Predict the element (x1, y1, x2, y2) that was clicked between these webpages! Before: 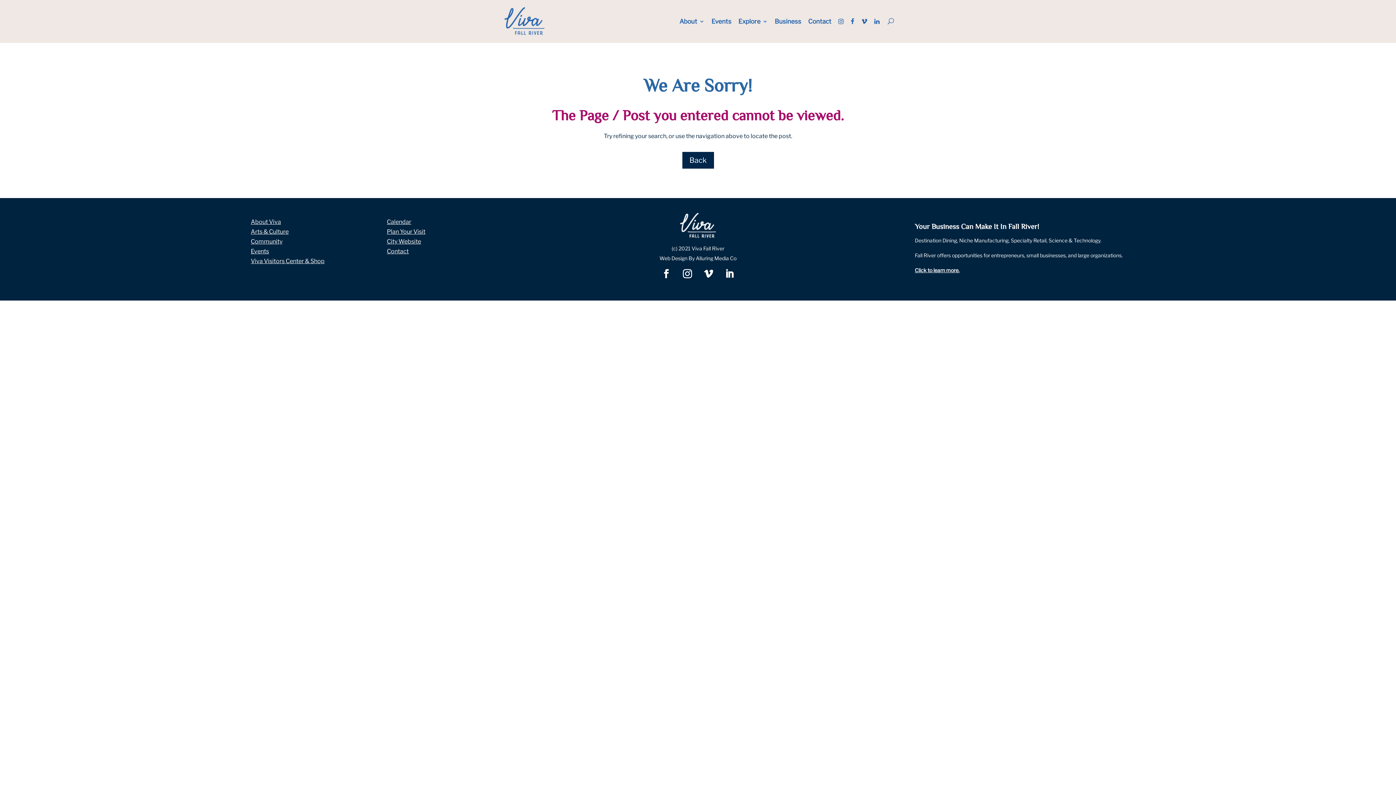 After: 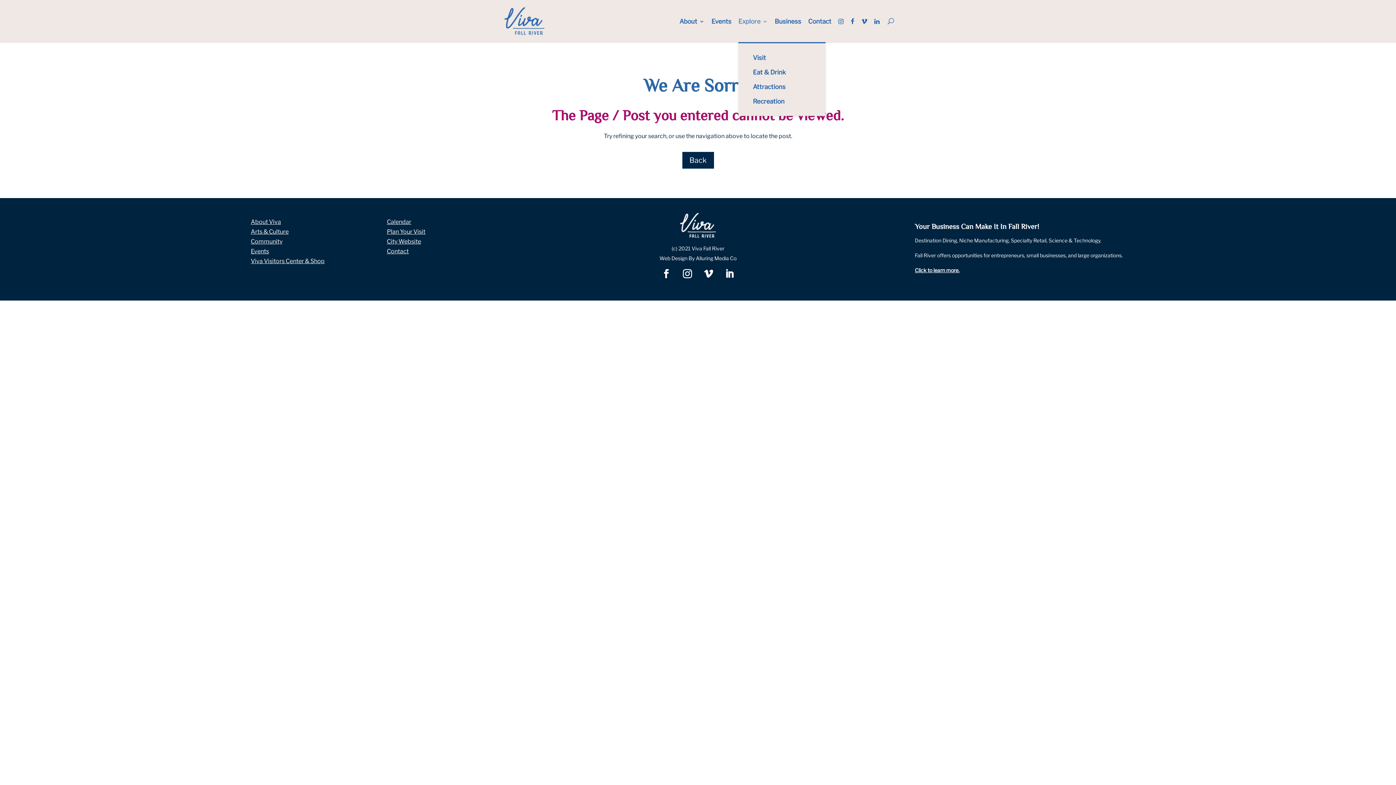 Action: bbox: (738, 18, 768, 42) label: Explore